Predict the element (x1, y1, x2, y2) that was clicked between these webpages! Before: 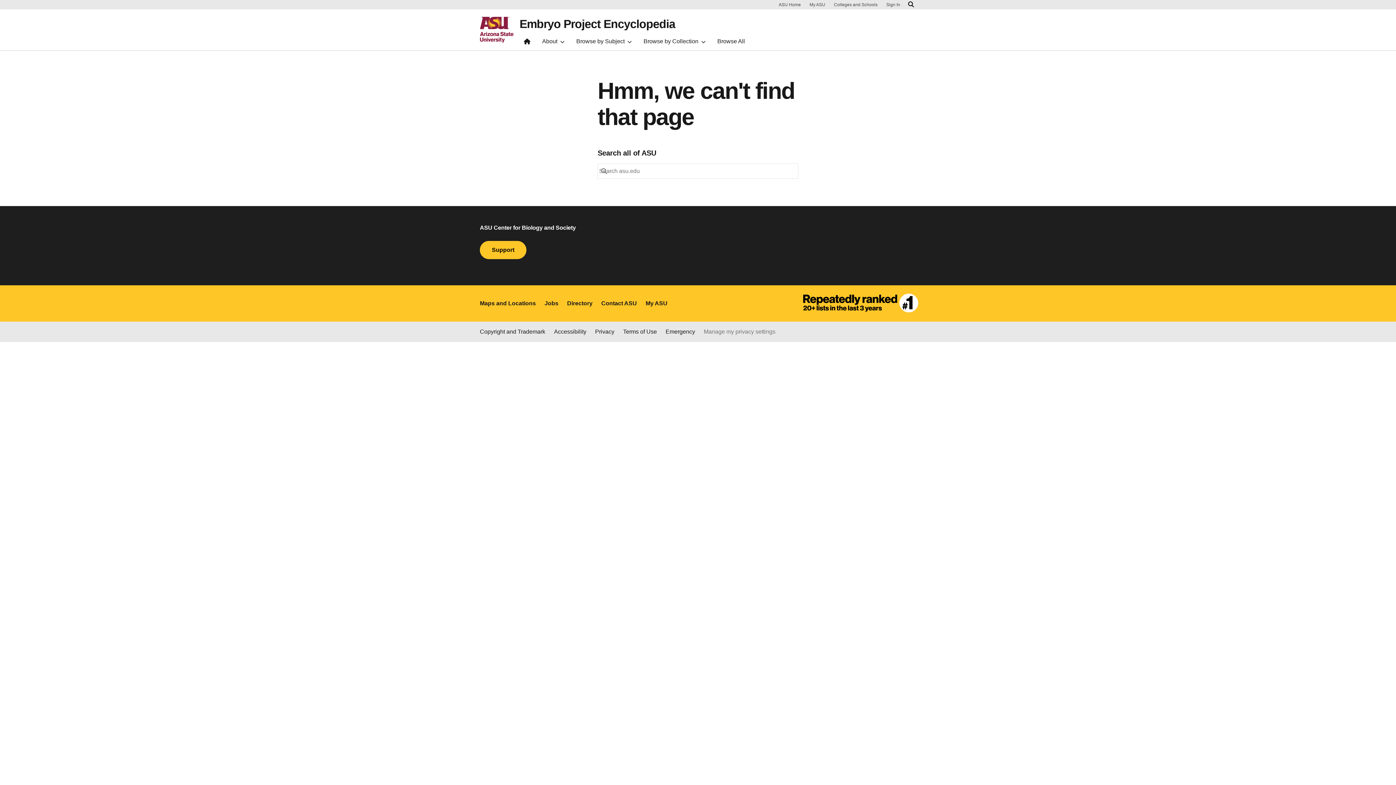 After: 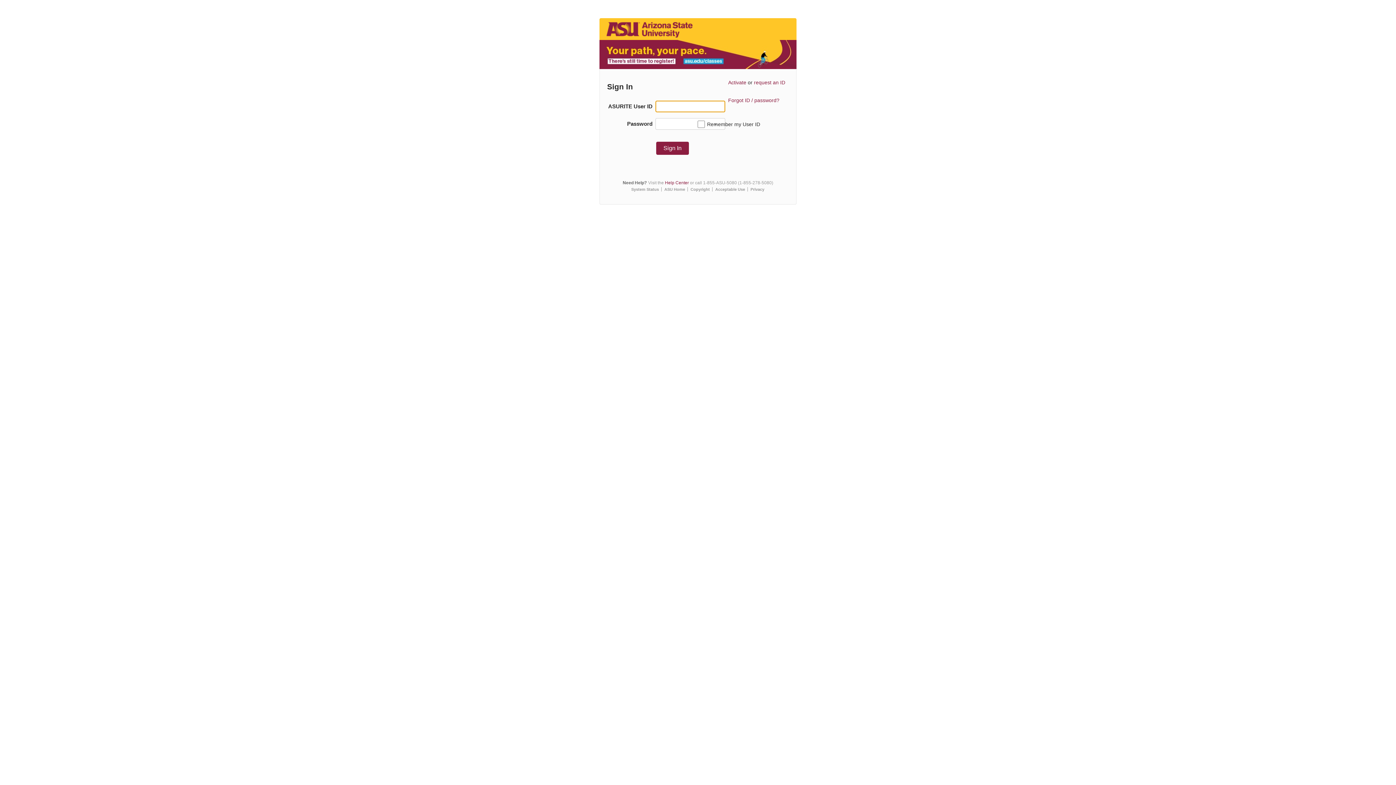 Action: label: My ASU bbox: (645, 299, 667, 308)